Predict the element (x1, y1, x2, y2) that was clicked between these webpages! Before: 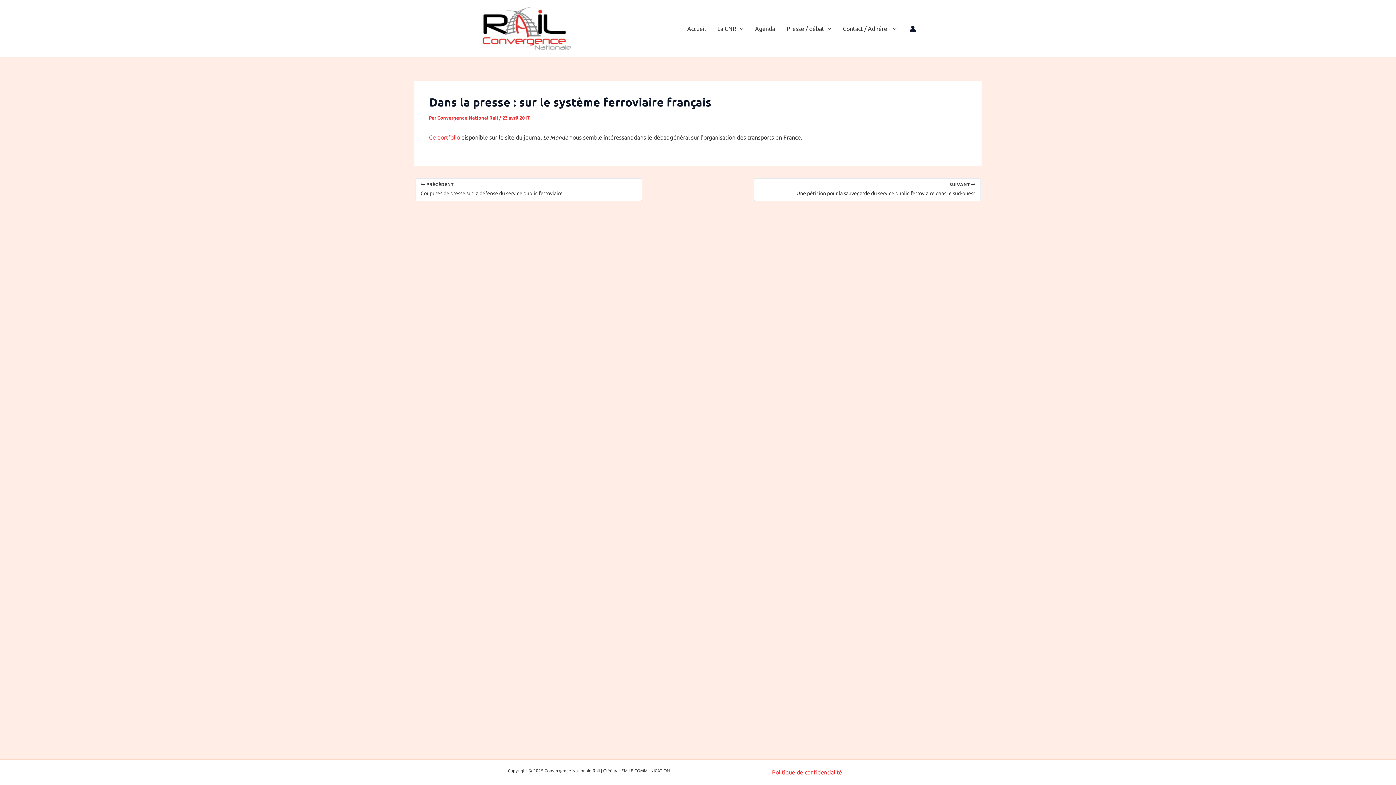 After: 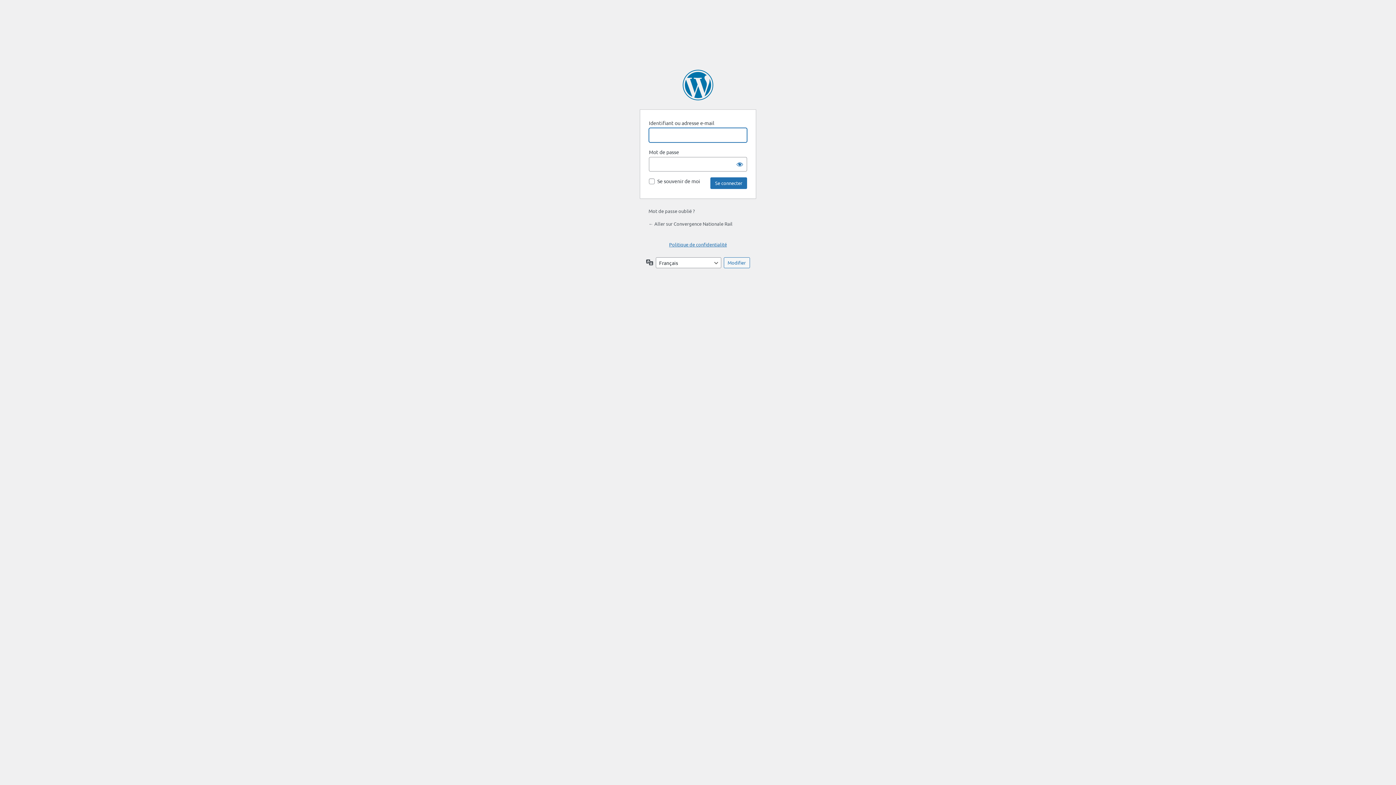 Action: bbox: (909, 25, 916, 31) label: Lien de l’icône de compte